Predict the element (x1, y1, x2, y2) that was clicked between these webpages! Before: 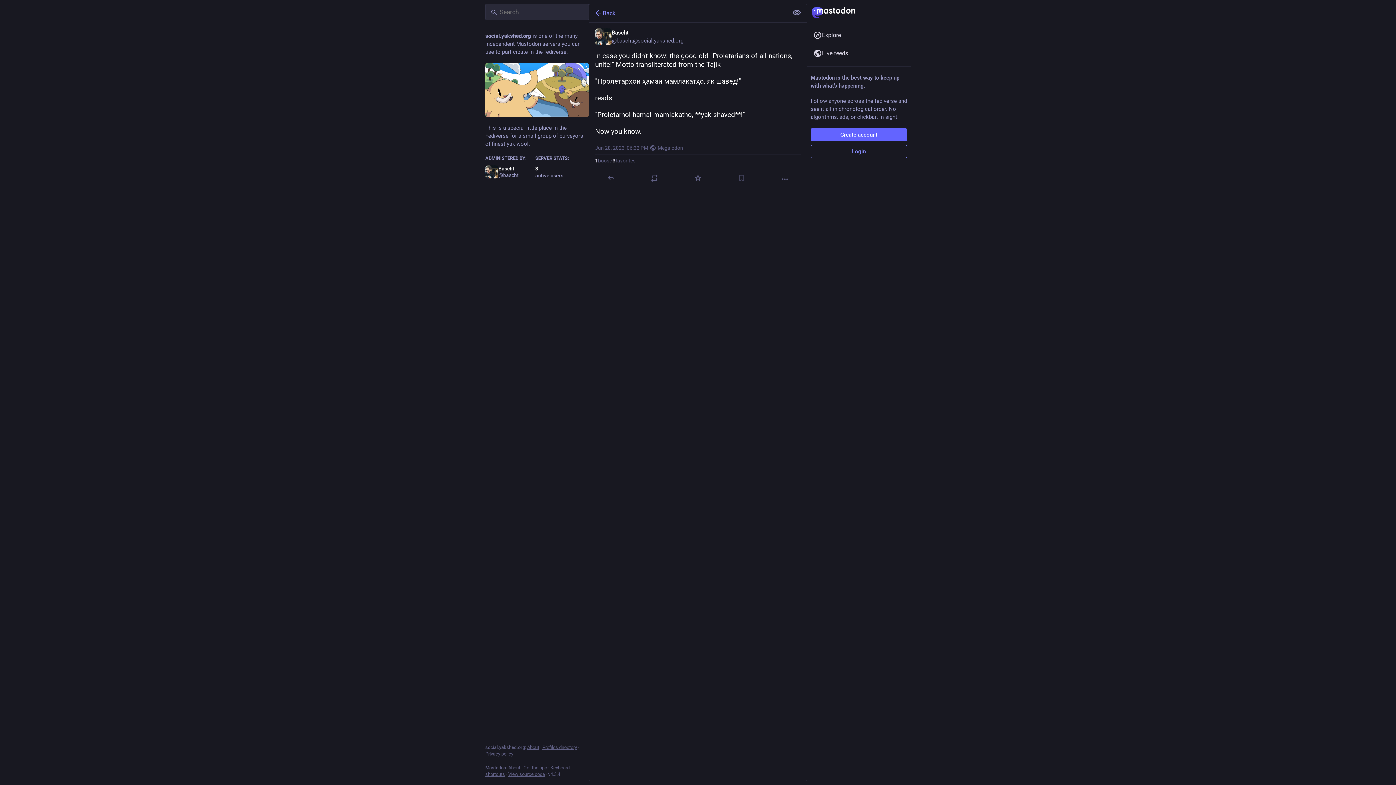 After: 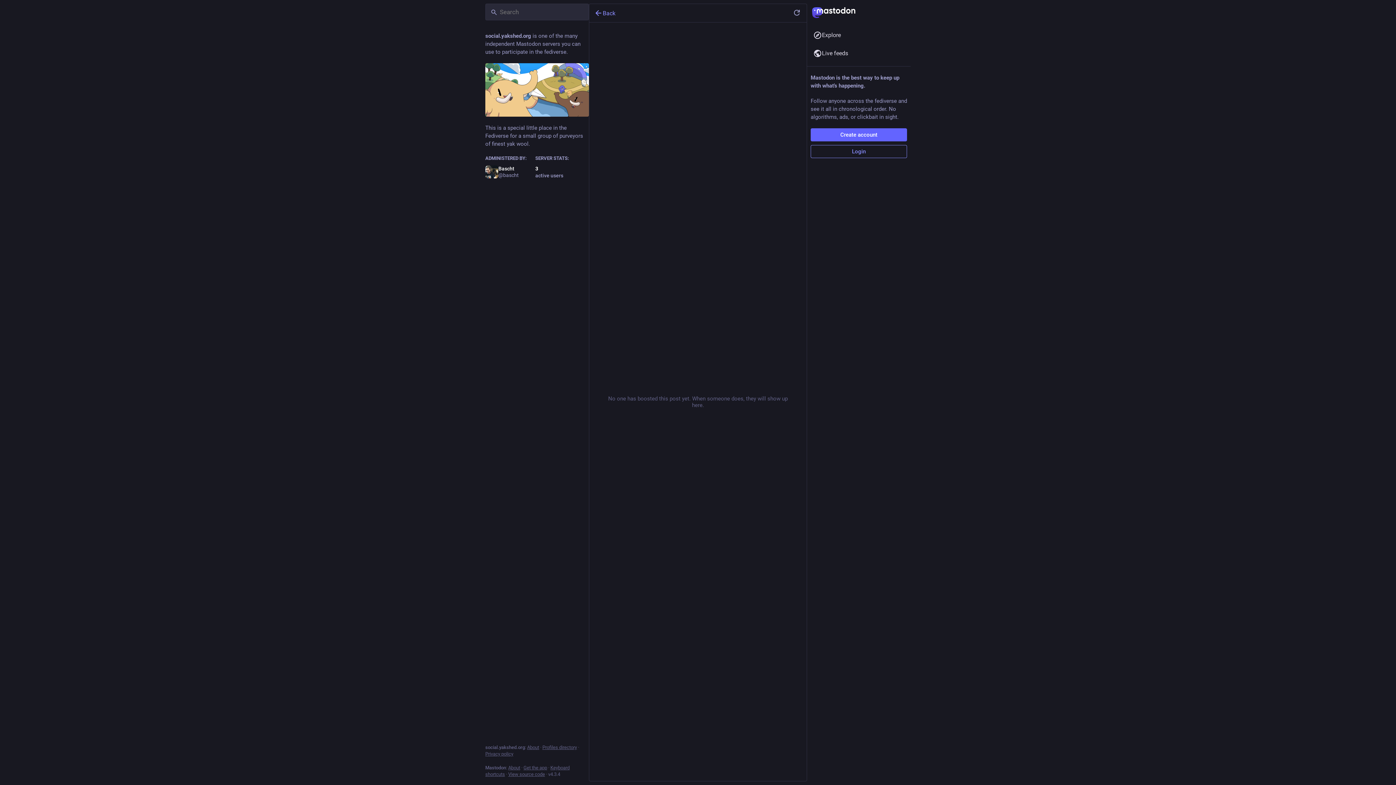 Action: label: 1
boost bbox: (595, 157, 611, 164)